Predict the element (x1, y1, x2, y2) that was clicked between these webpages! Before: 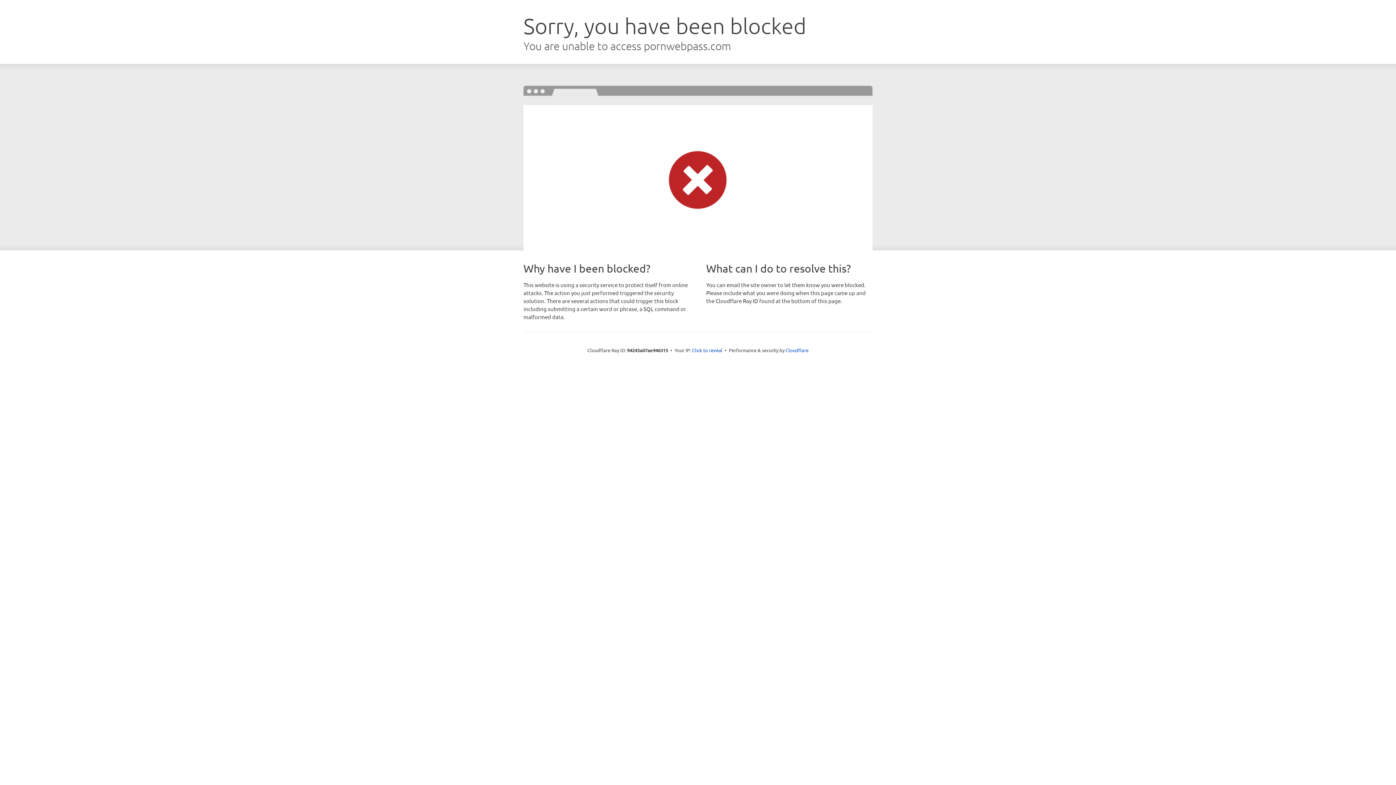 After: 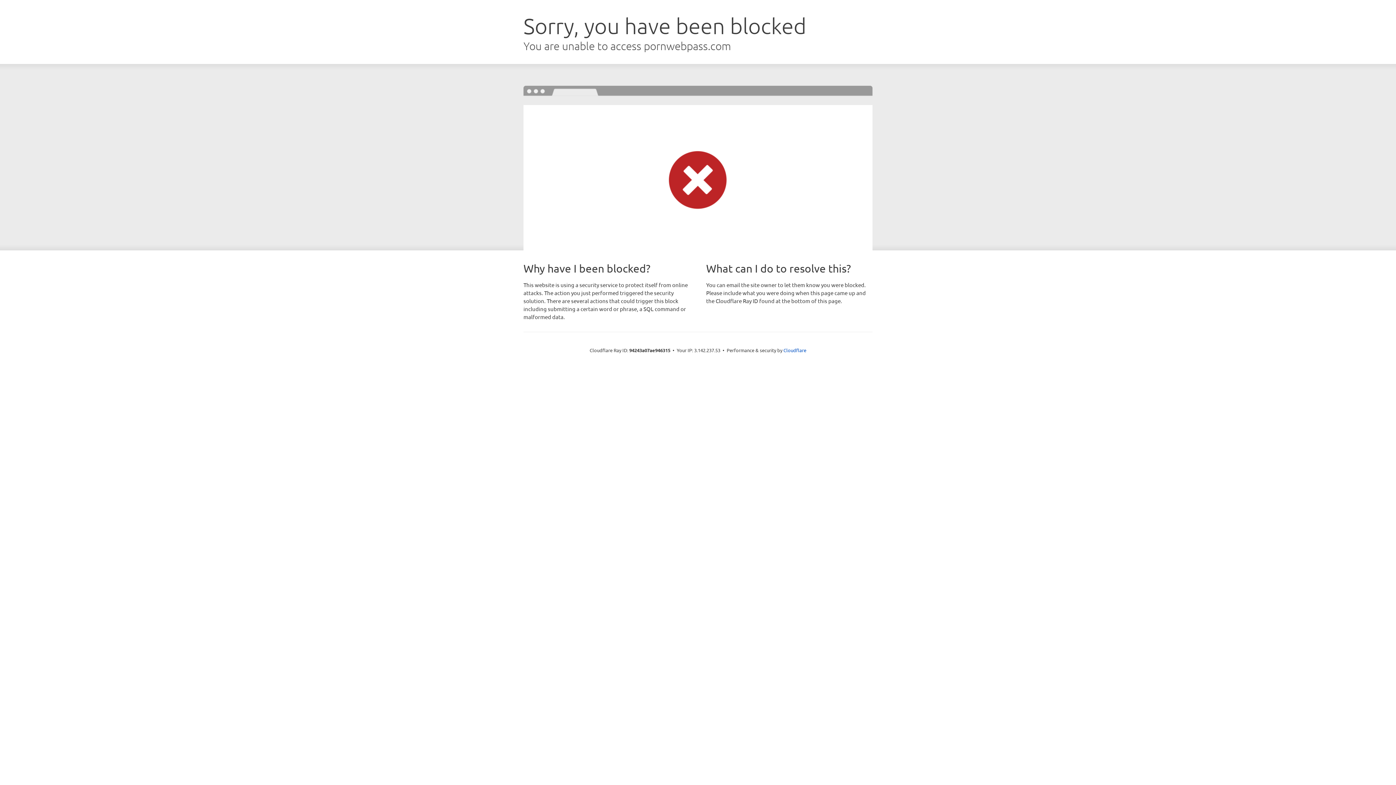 Action: bbox: (692, 346, 722, 353) label: Click to reveal